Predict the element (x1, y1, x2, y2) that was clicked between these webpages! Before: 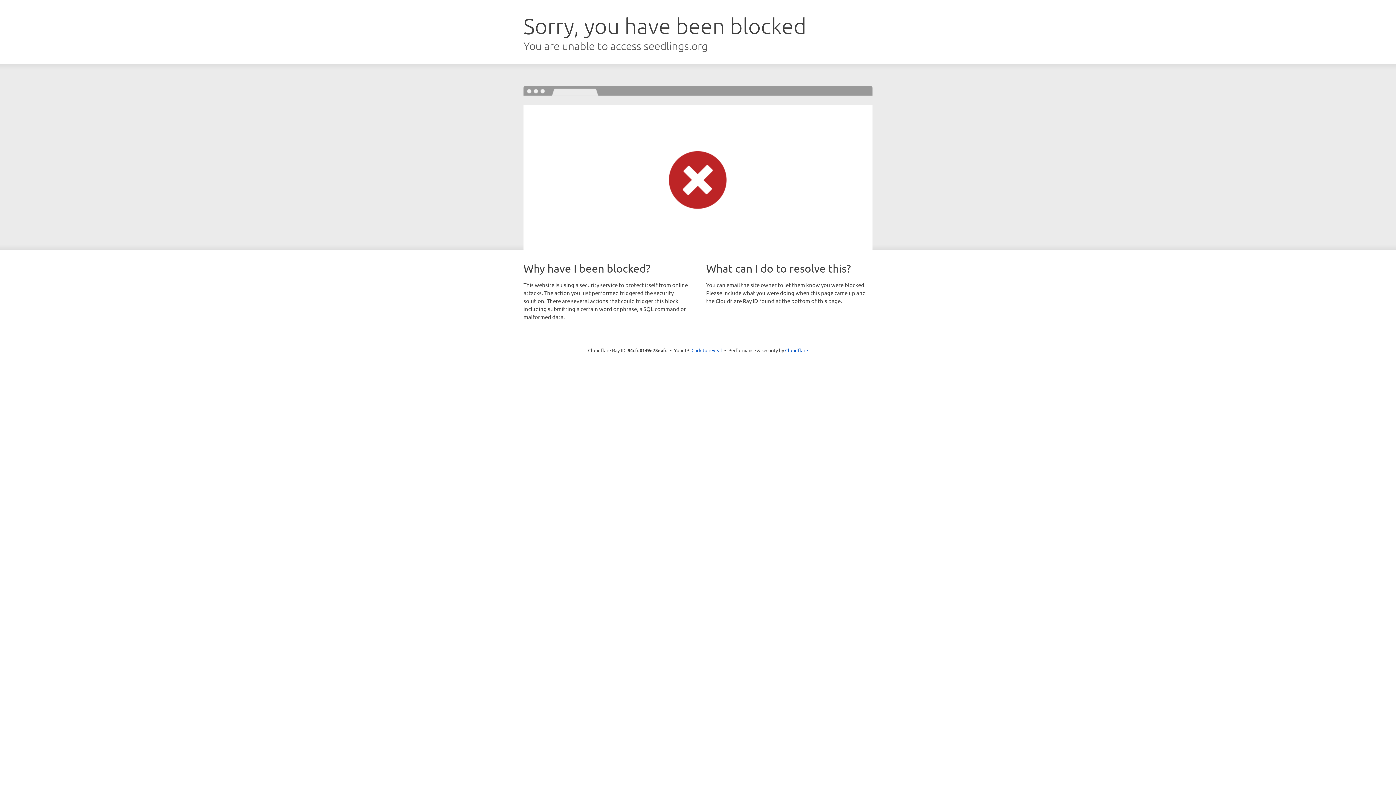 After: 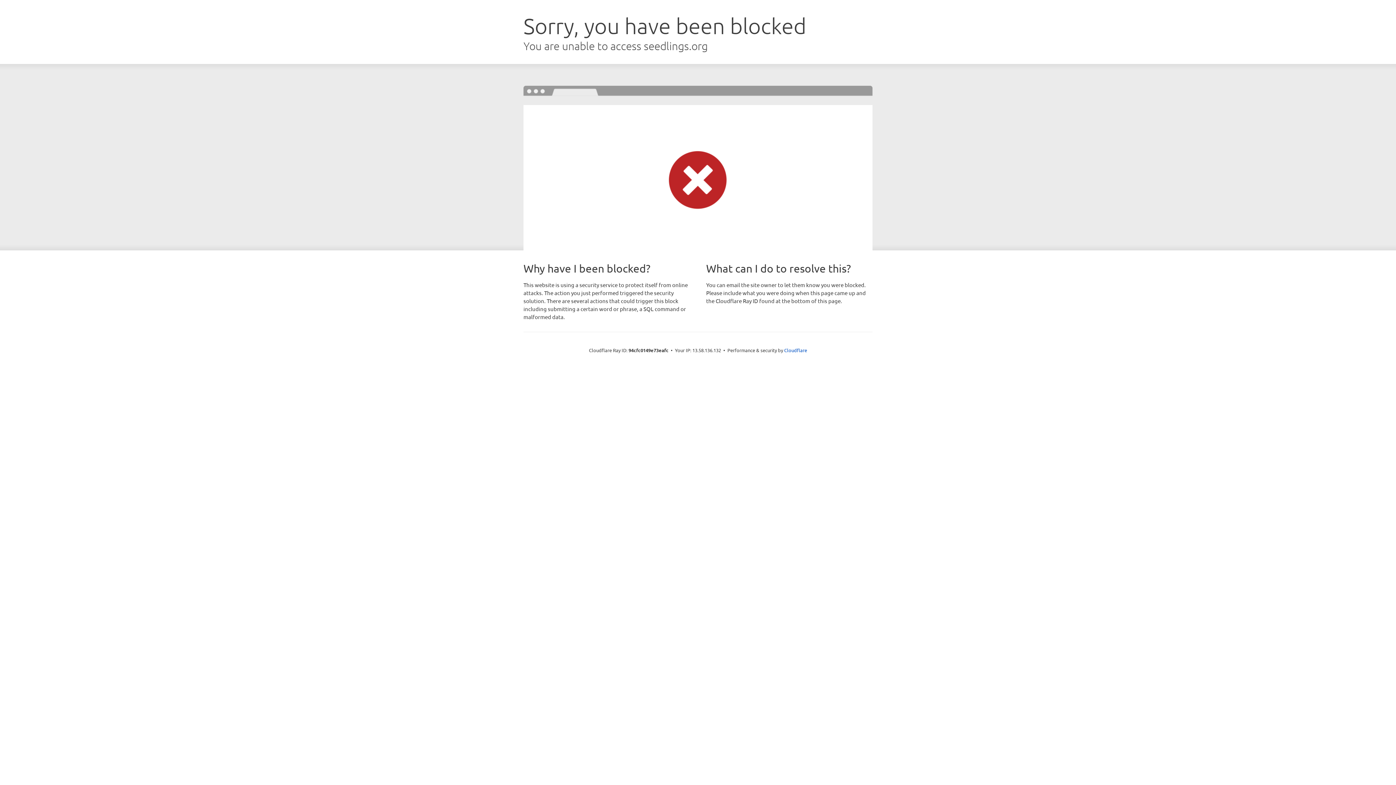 Action: label: Click to reveal bbox: (691, 346, 722, 353)